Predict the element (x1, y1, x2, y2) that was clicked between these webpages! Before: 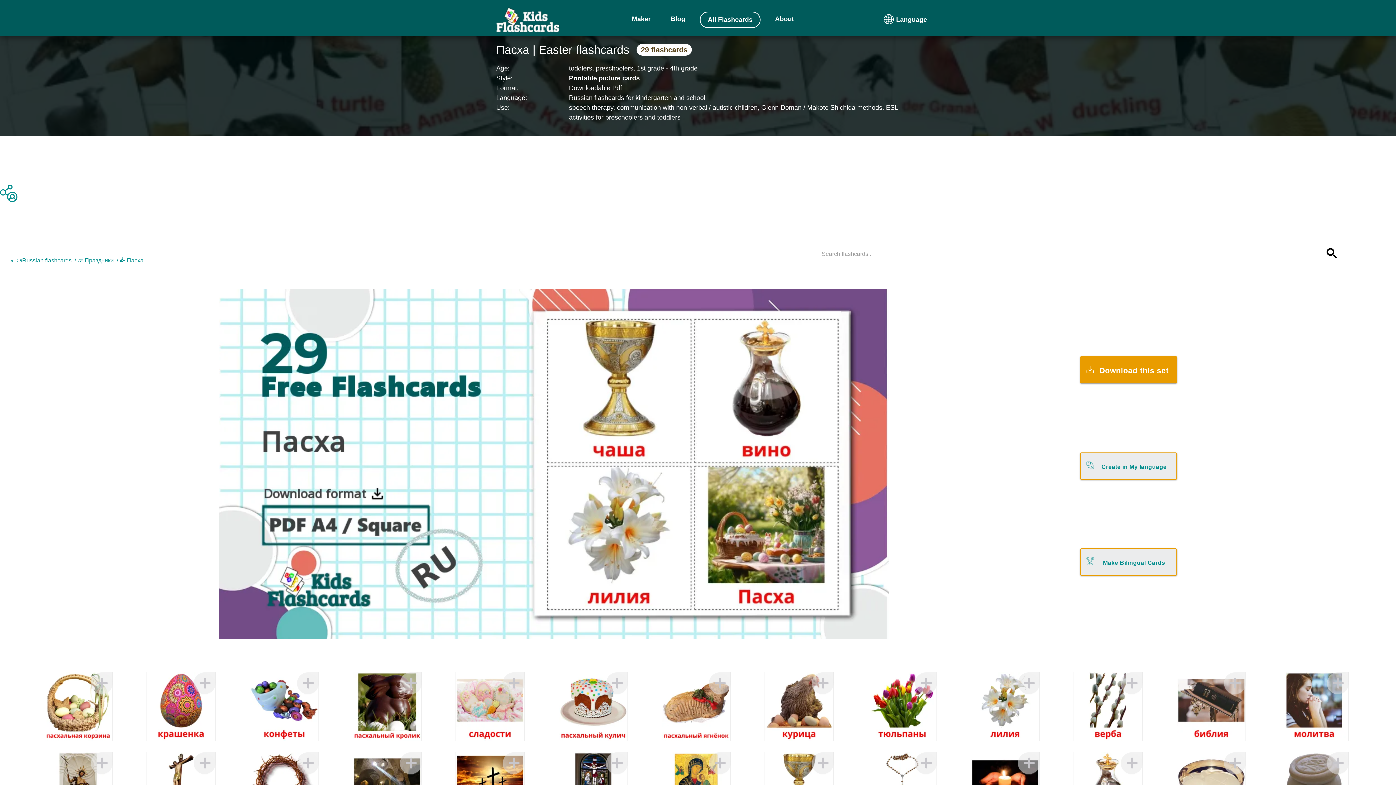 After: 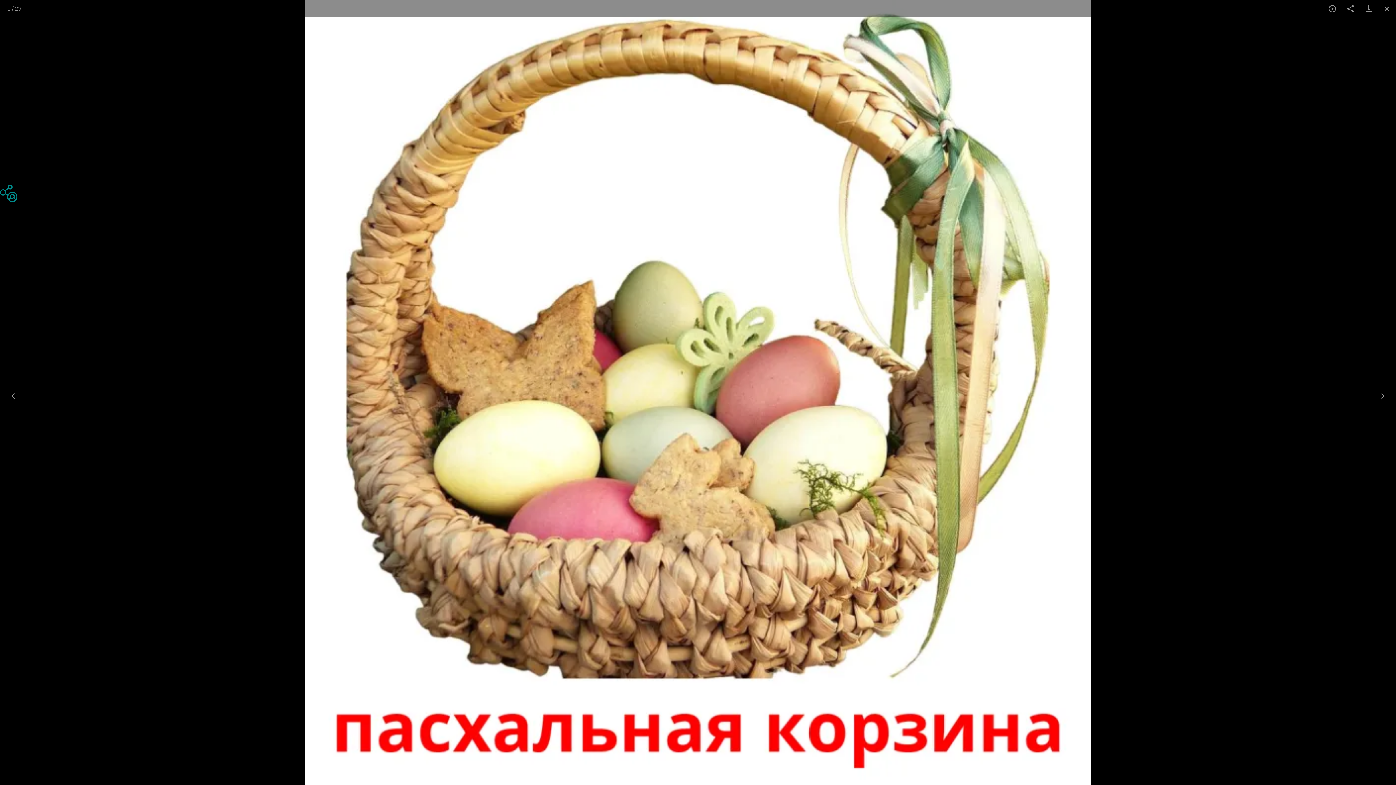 Action: bbox: (29, 668, 109, 748) label: ПАСХАЛЬНАЯ КОРЗИНА

russian flashcard